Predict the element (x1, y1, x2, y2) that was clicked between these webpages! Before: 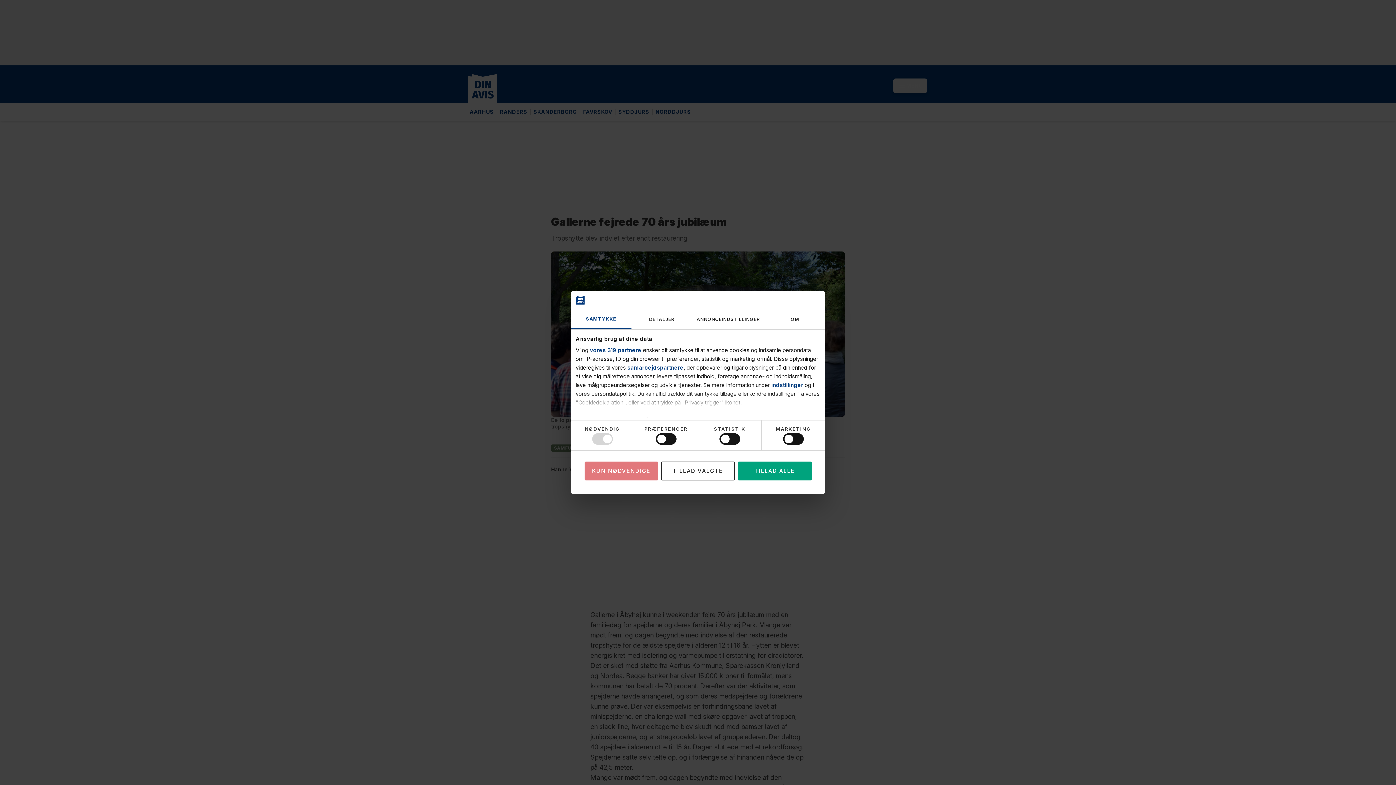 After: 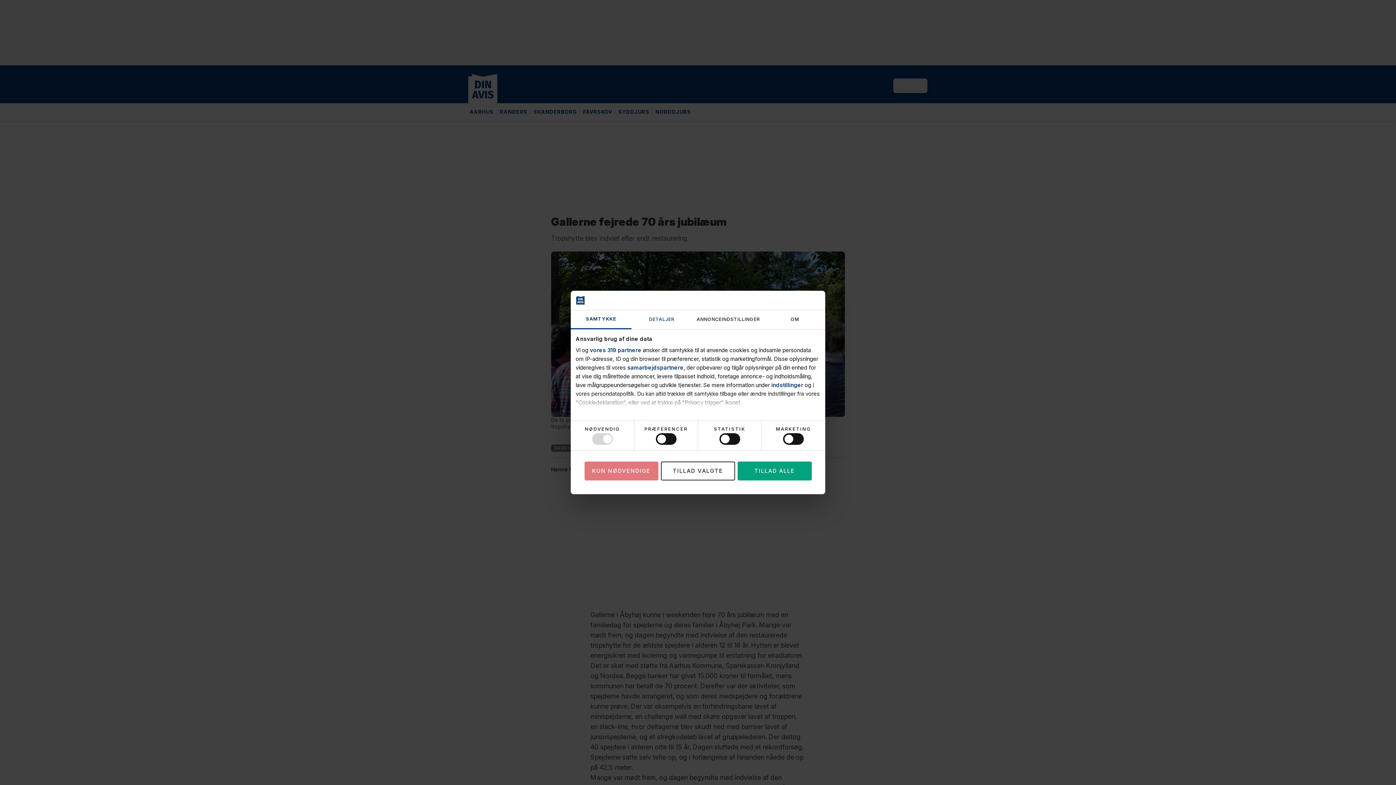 Action: label: DETALJER bbox: (631, 310, 692, 329)